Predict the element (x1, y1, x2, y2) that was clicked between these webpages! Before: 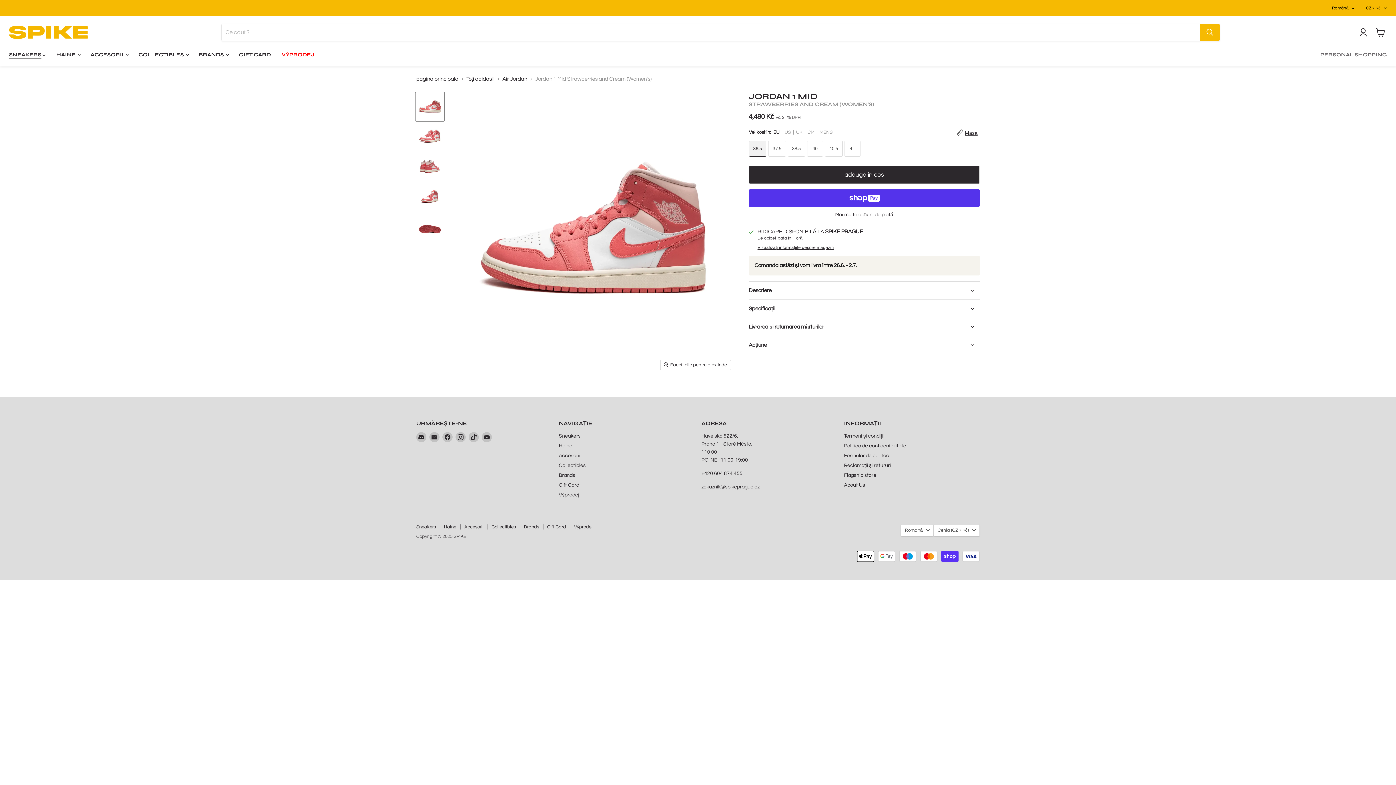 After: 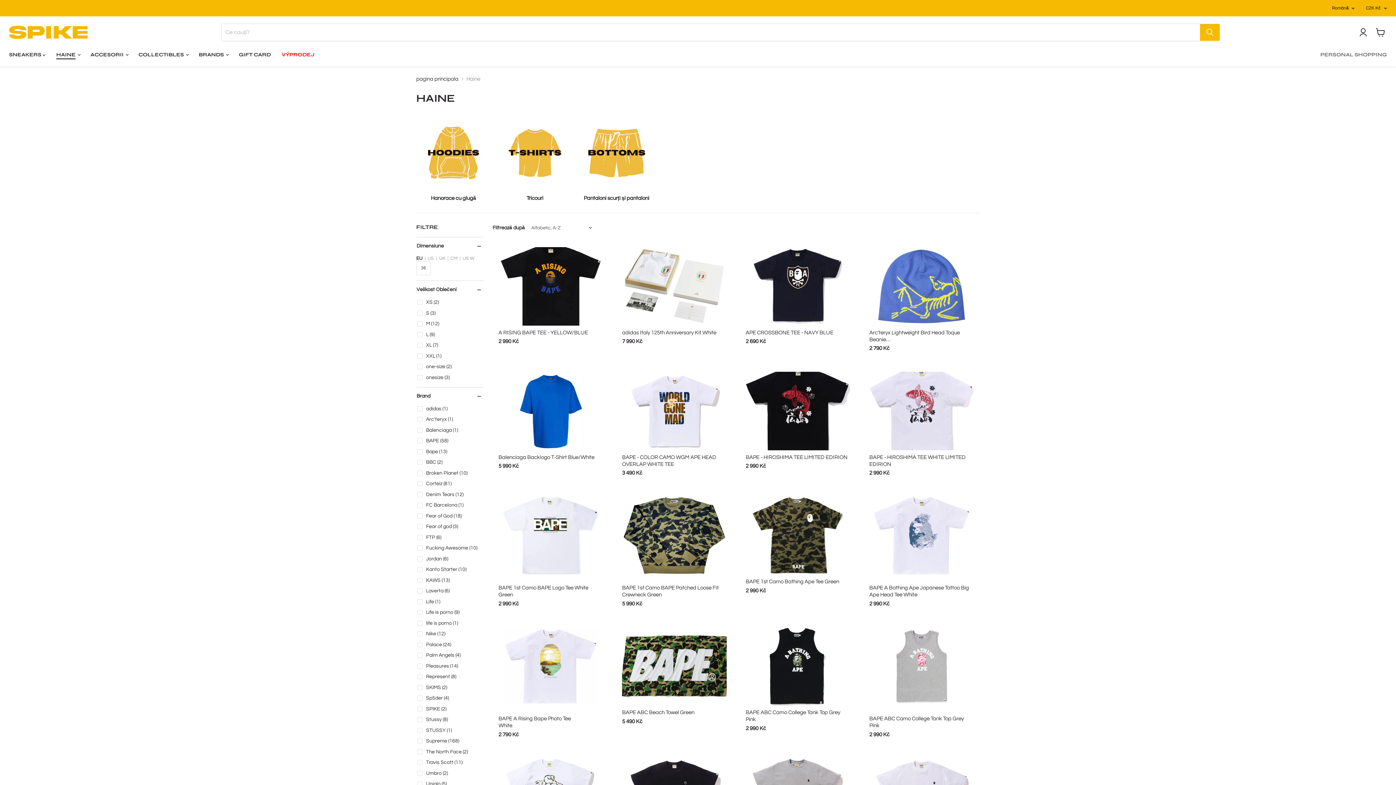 Action: bbox: (444, 524, 456, 529) label: Haine